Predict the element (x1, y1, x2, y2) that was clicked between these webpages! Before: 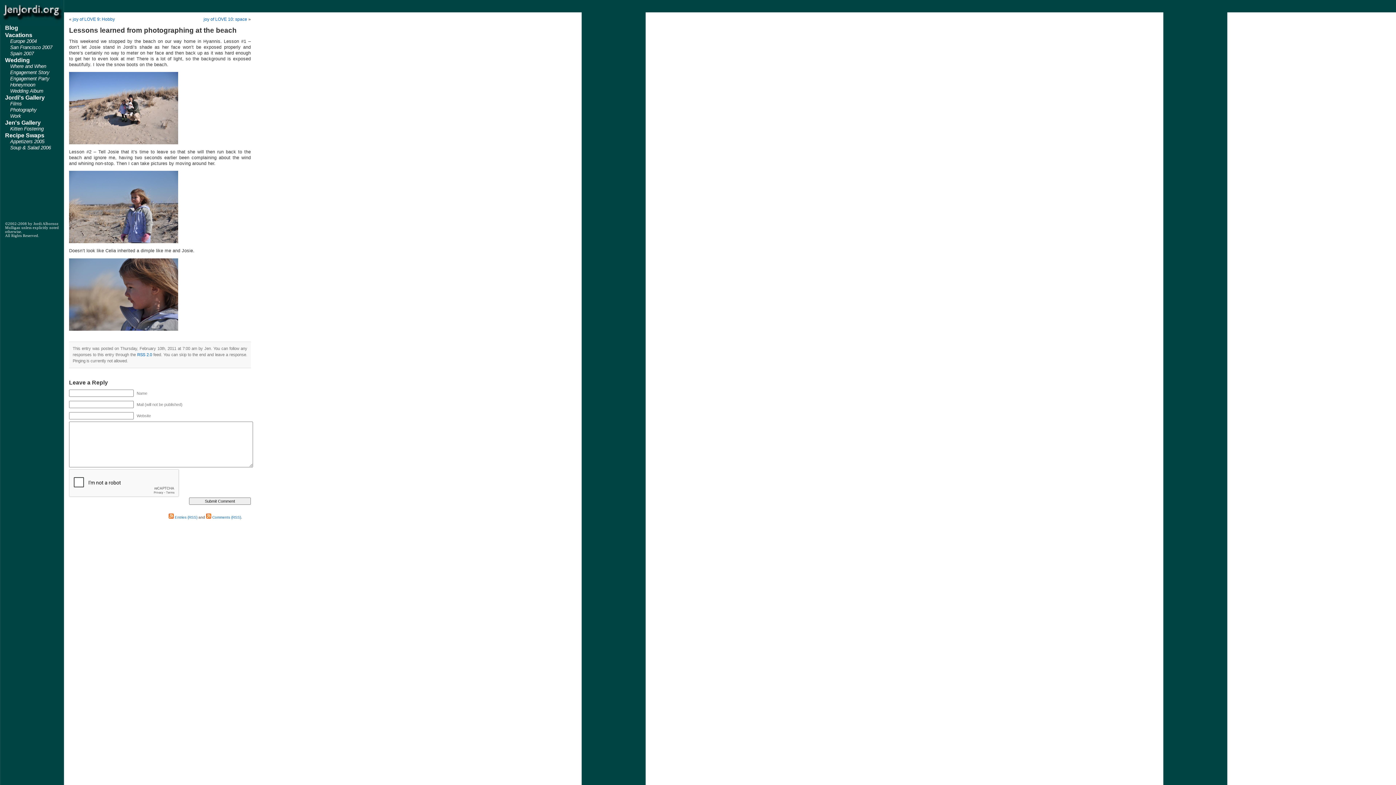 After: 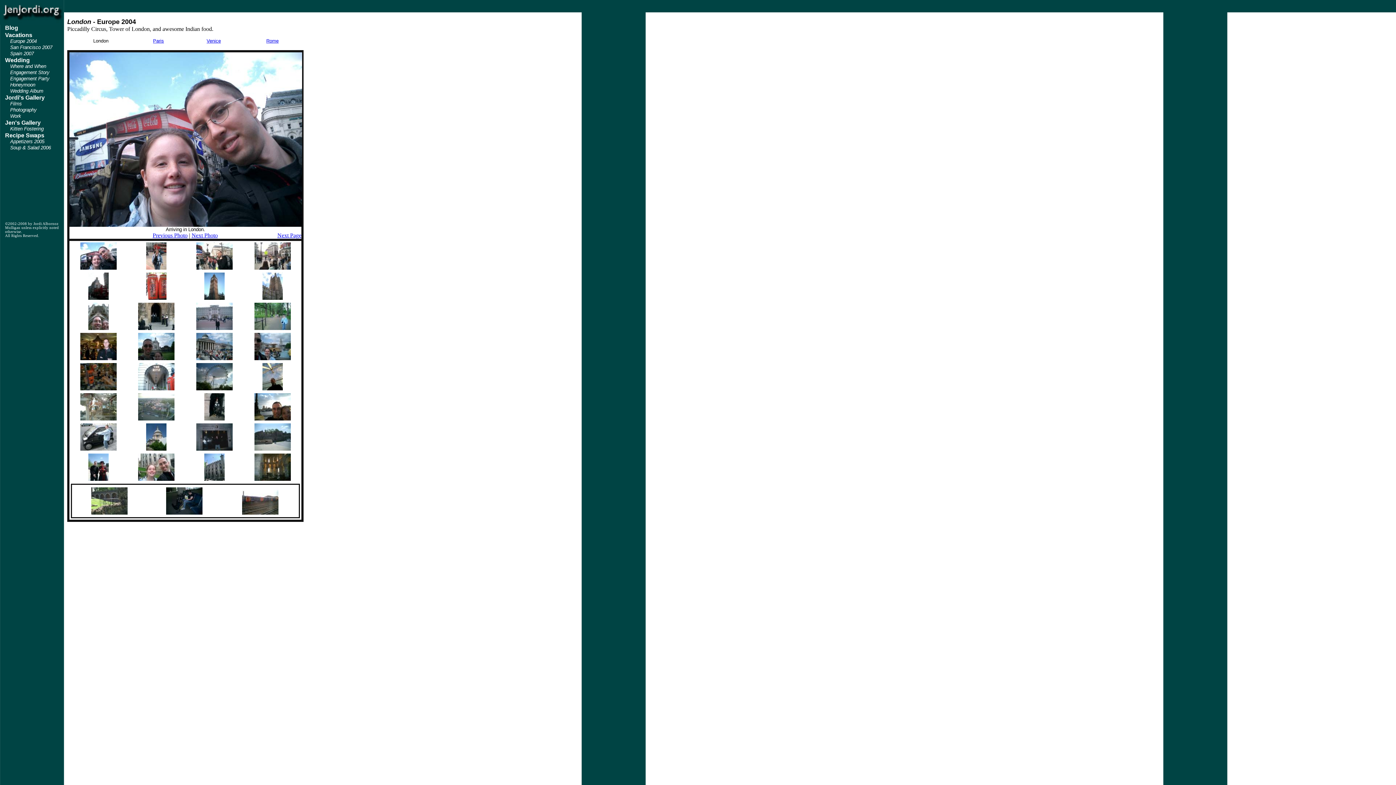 Action: label: Europe 2004 bbox: (10, 38, 36, 44)